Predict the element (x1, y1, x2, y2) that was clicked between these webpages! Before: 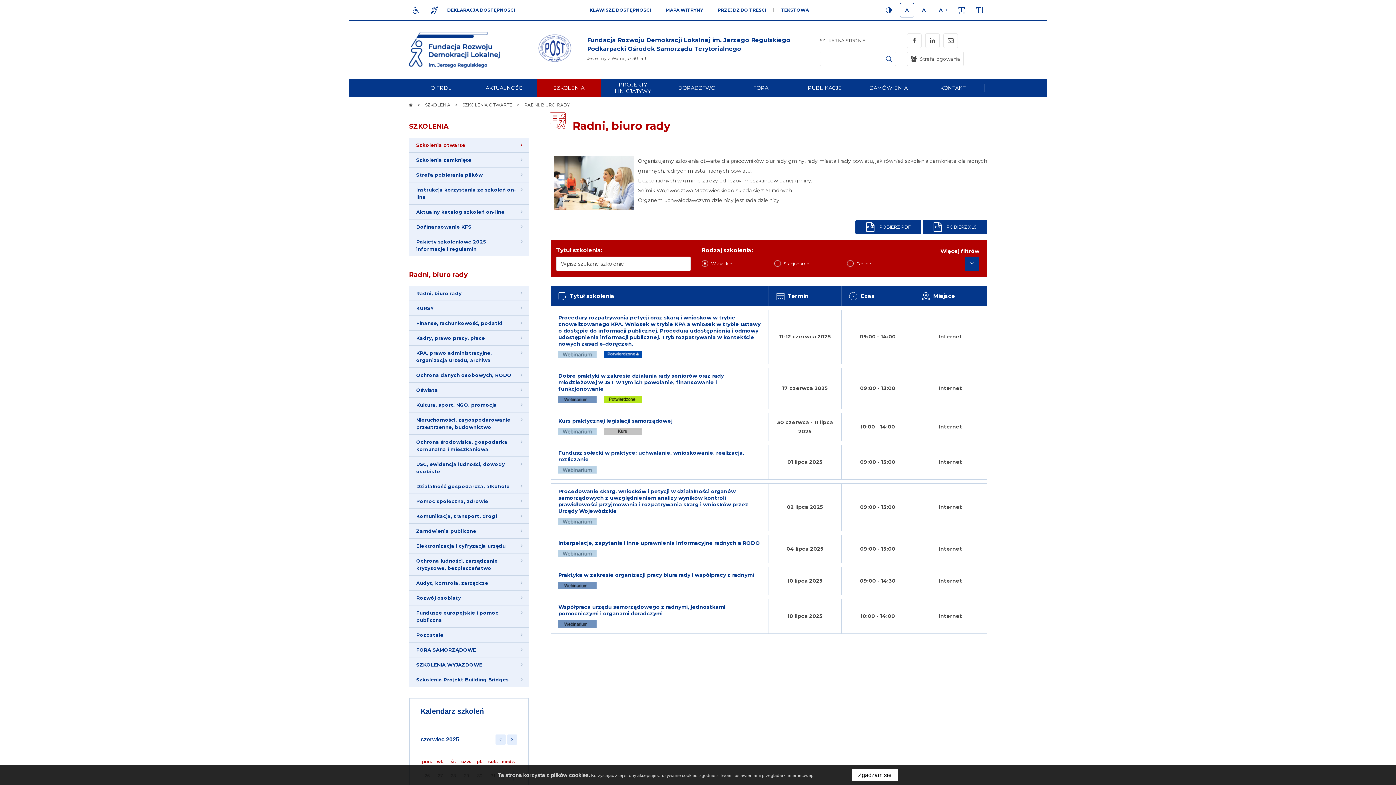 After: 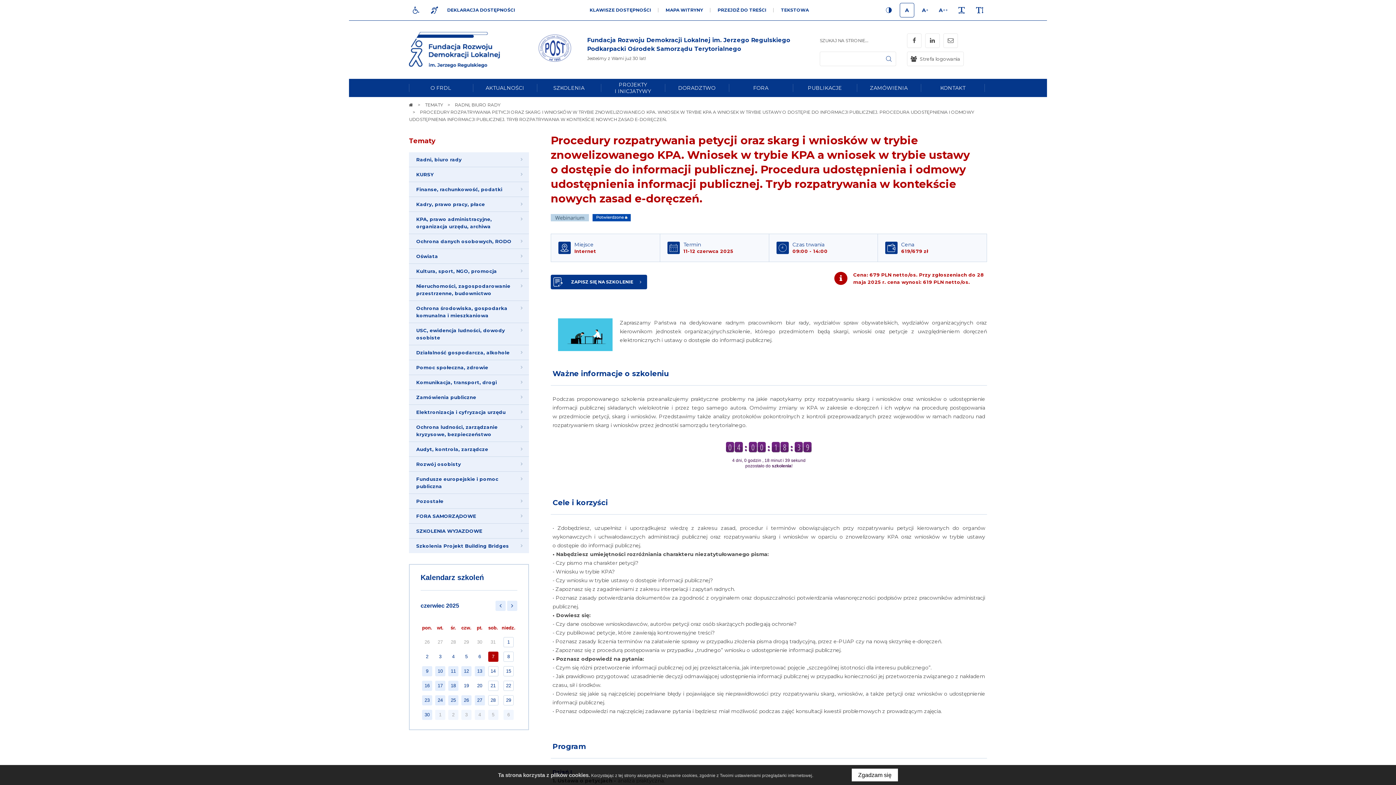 Action: bbox: (550, 309, 987, 364) label: Procedury rozpatrywania petycji oraz skarg i wniosków w trybie znowelizowanego KPA. Wniosek w trybie KPA a wniosek w trybie ustawy o dostępie do informacji publicznej. Procedura udostępnienia i odmowy udostępnienia informacji publicznej. Tryb rozpatrywania w kontekście nowych zasad e-doręczeń.

Szkolenie w formule online.

 

Zajęcia potwierdzone

 
11-12 czerwca 2025	09:00 - 14:00	Internet
ZOBACZ SZCZEGÓŁY